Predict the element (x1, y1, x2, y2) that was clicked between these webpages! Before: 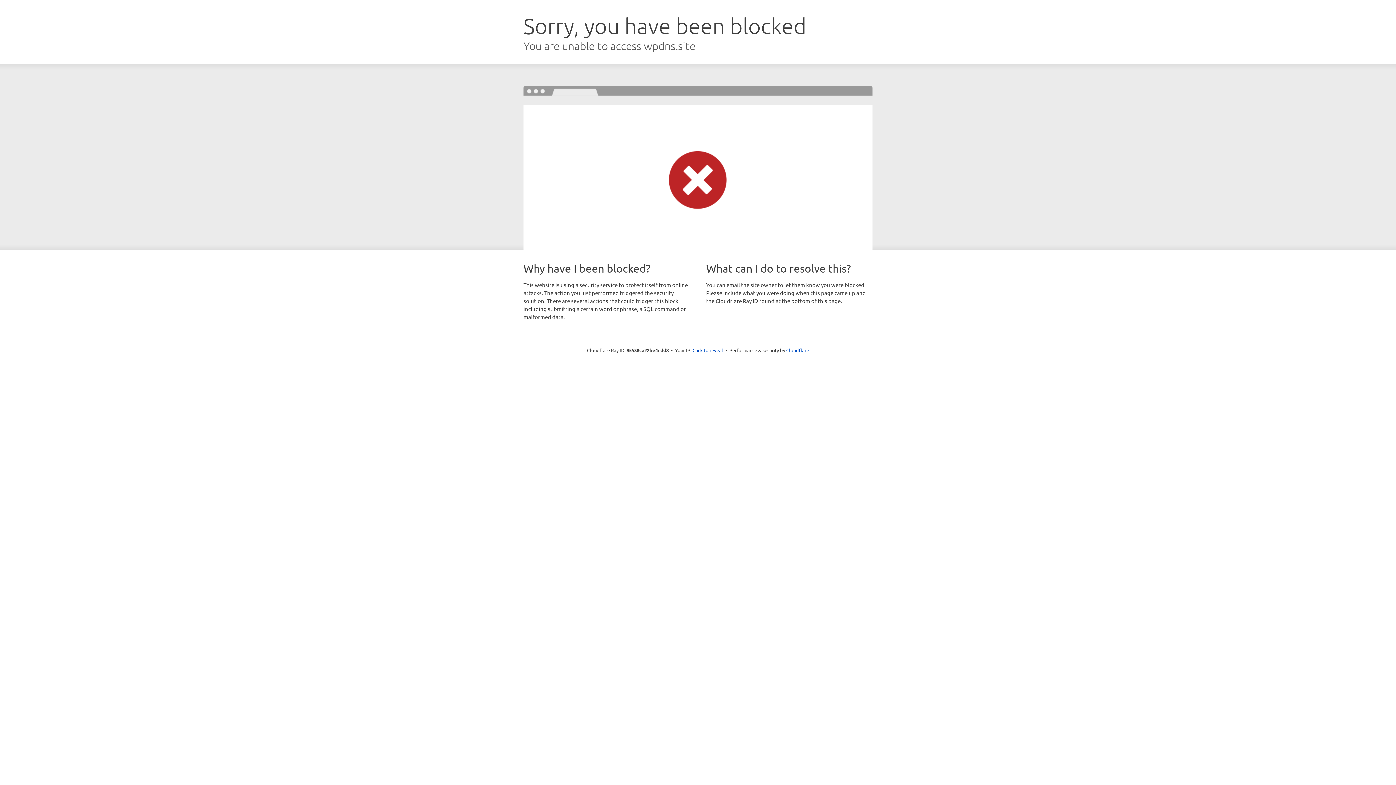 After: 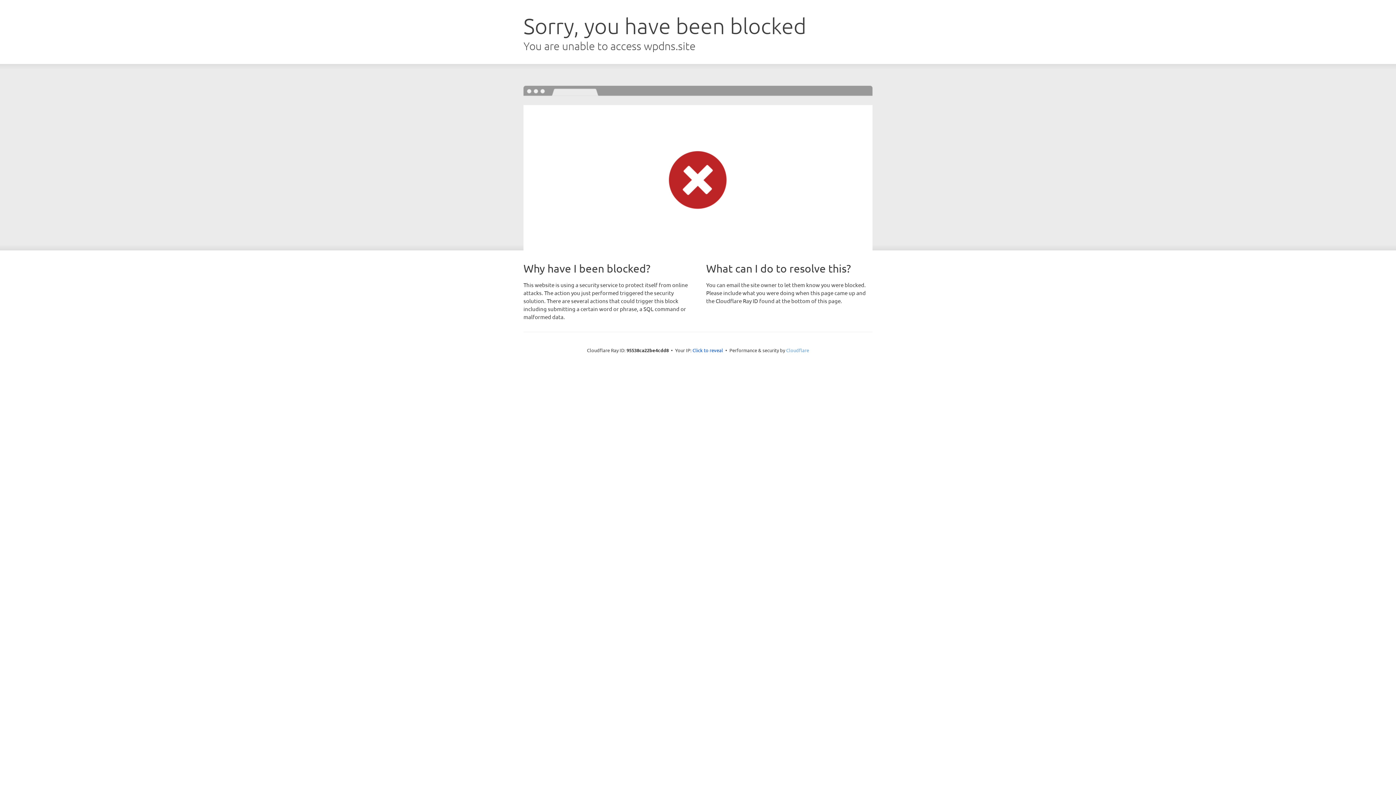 Action: bbox: (786, 347, 809, 353) label: Cloudflare